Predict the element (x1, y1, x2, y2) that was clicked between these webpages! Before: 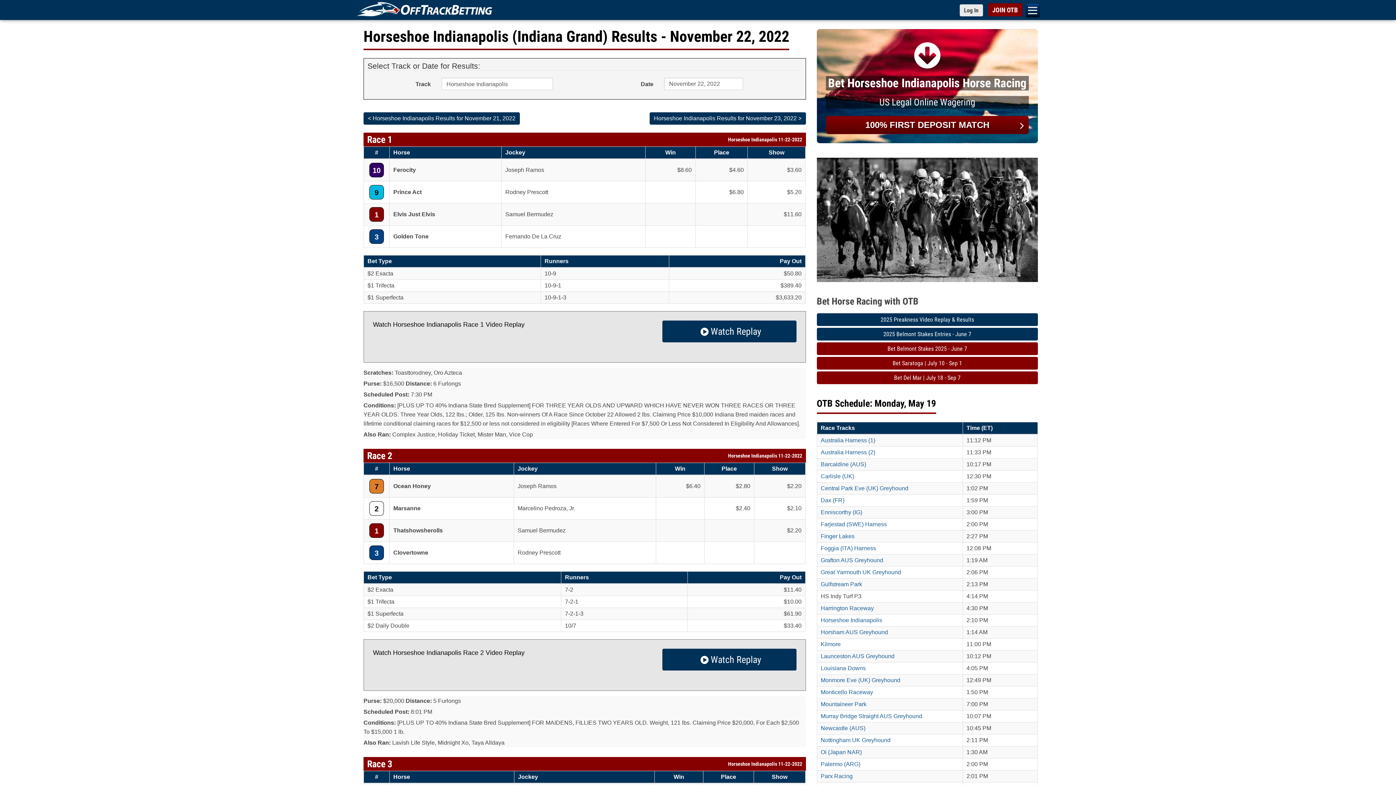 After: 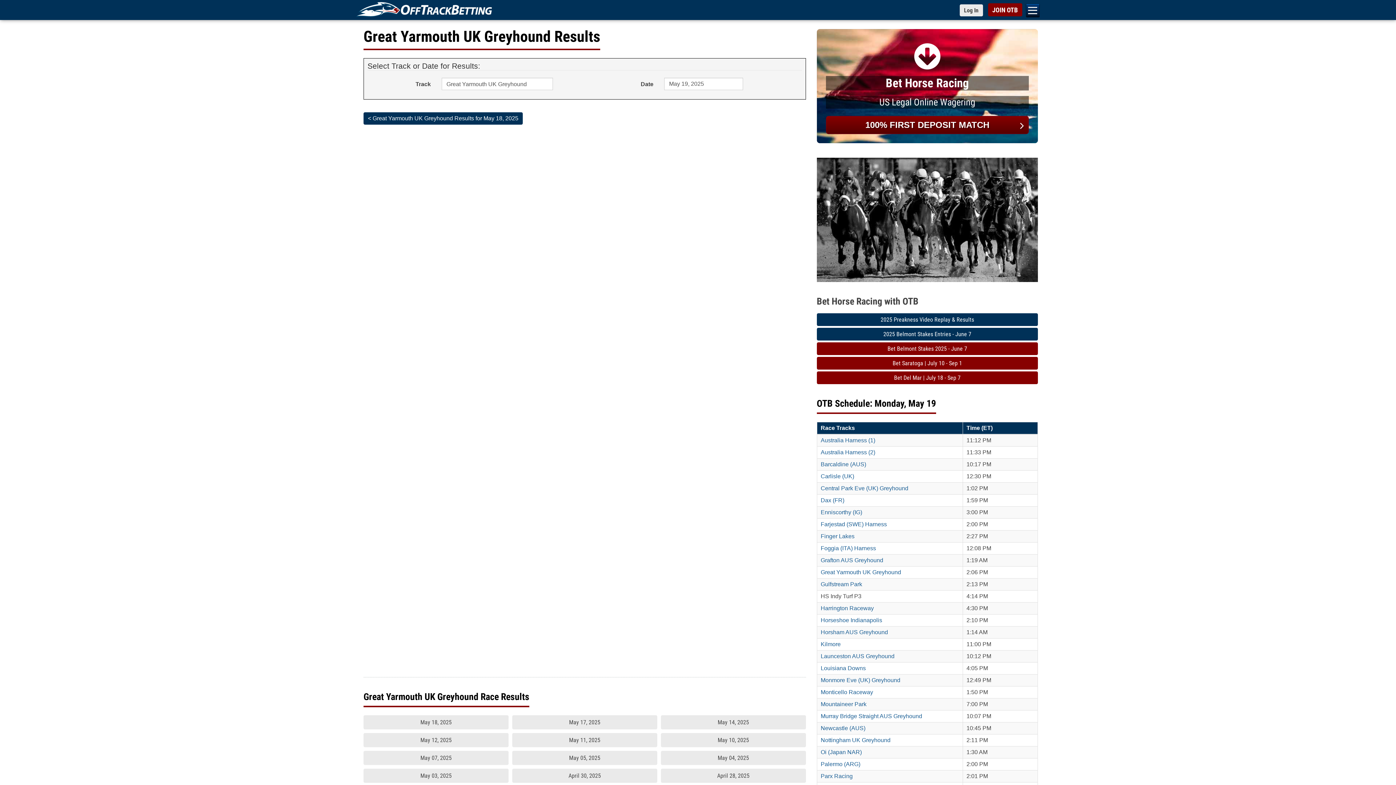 Action: label: Great Yarmouth UK Greyhound bbox: (820, 569, 901, 575)